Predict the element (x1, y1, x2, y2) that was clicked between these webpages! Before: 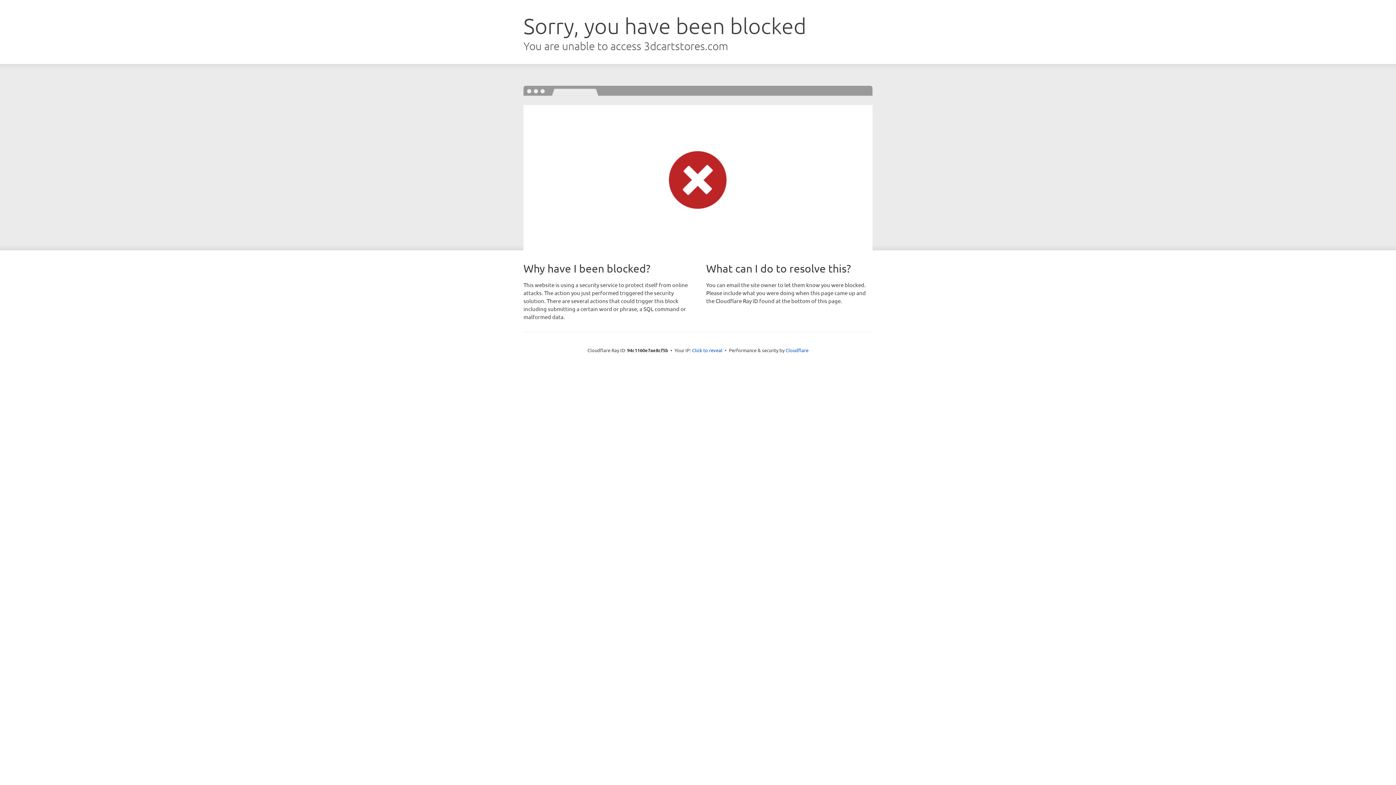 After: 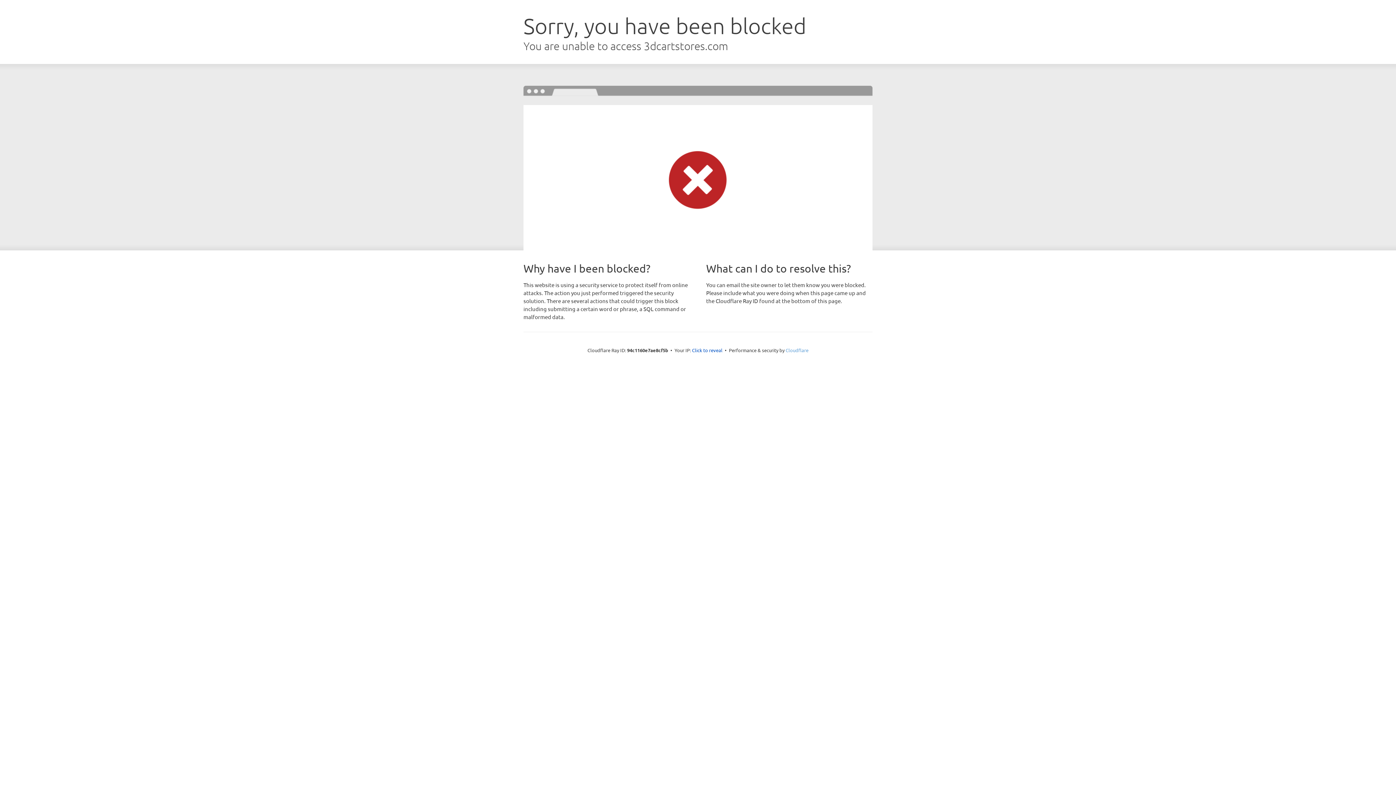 Action: bbox: (785, 347, 808, 353) label: Cloudflare